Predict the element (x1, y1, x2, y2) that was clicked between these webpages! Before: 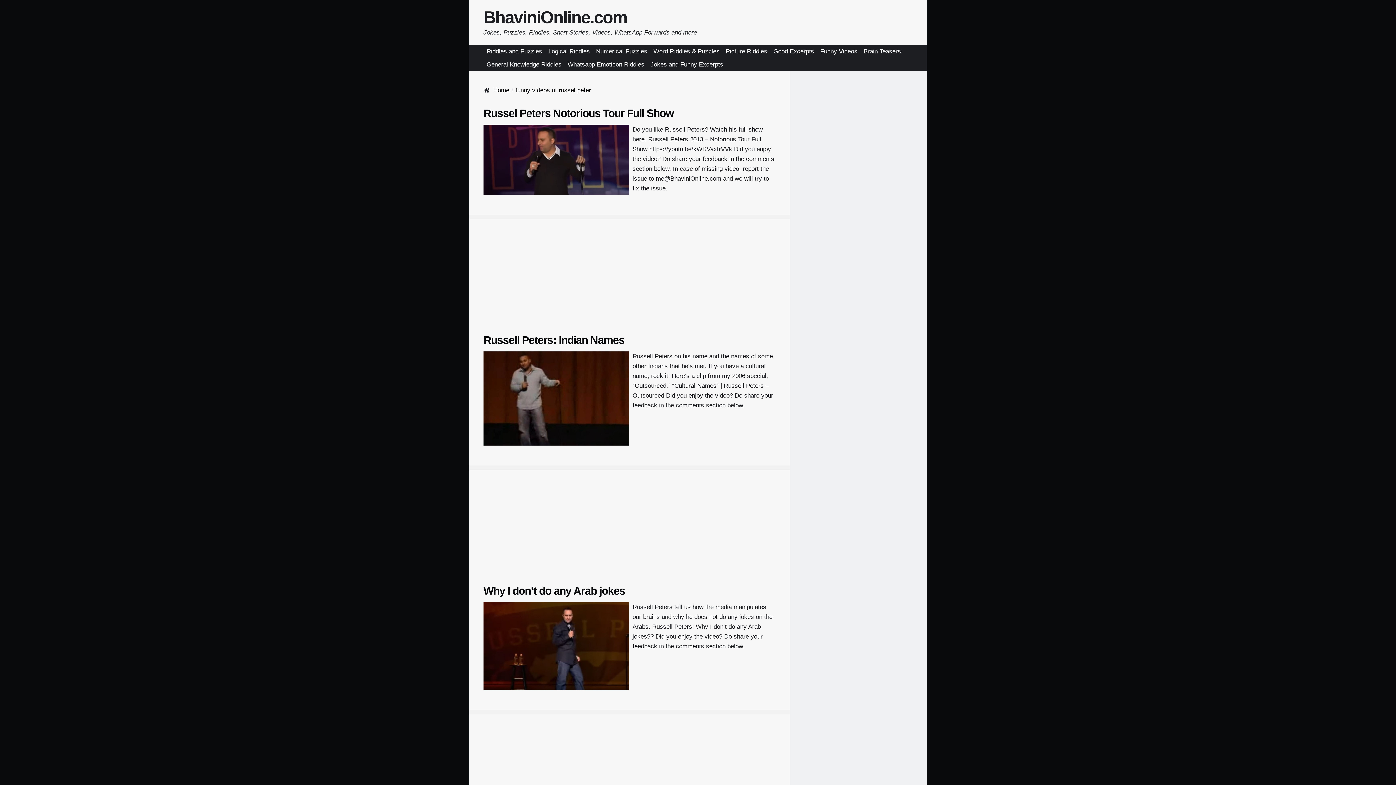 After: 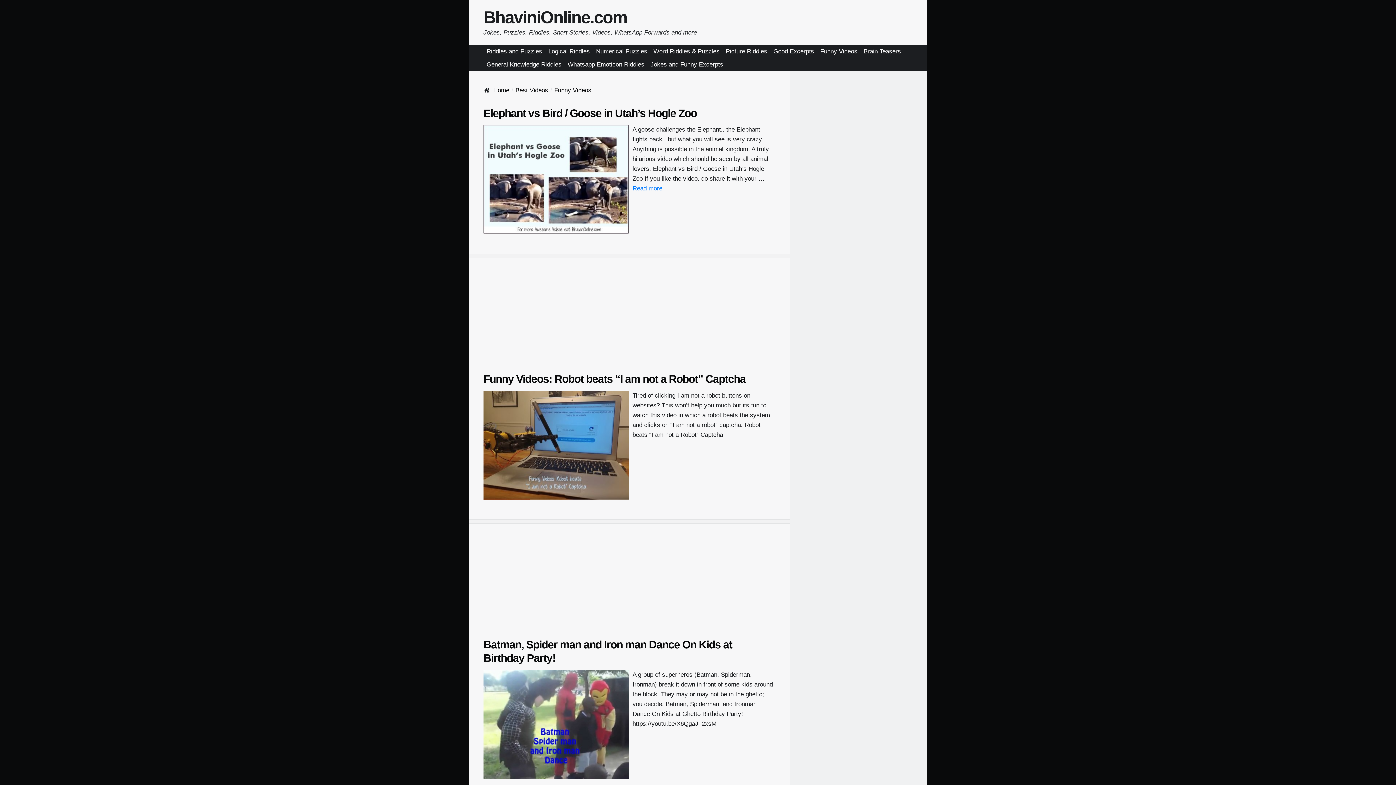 Action: label: Funny Videos bbox: (817, 45, 860, 58)